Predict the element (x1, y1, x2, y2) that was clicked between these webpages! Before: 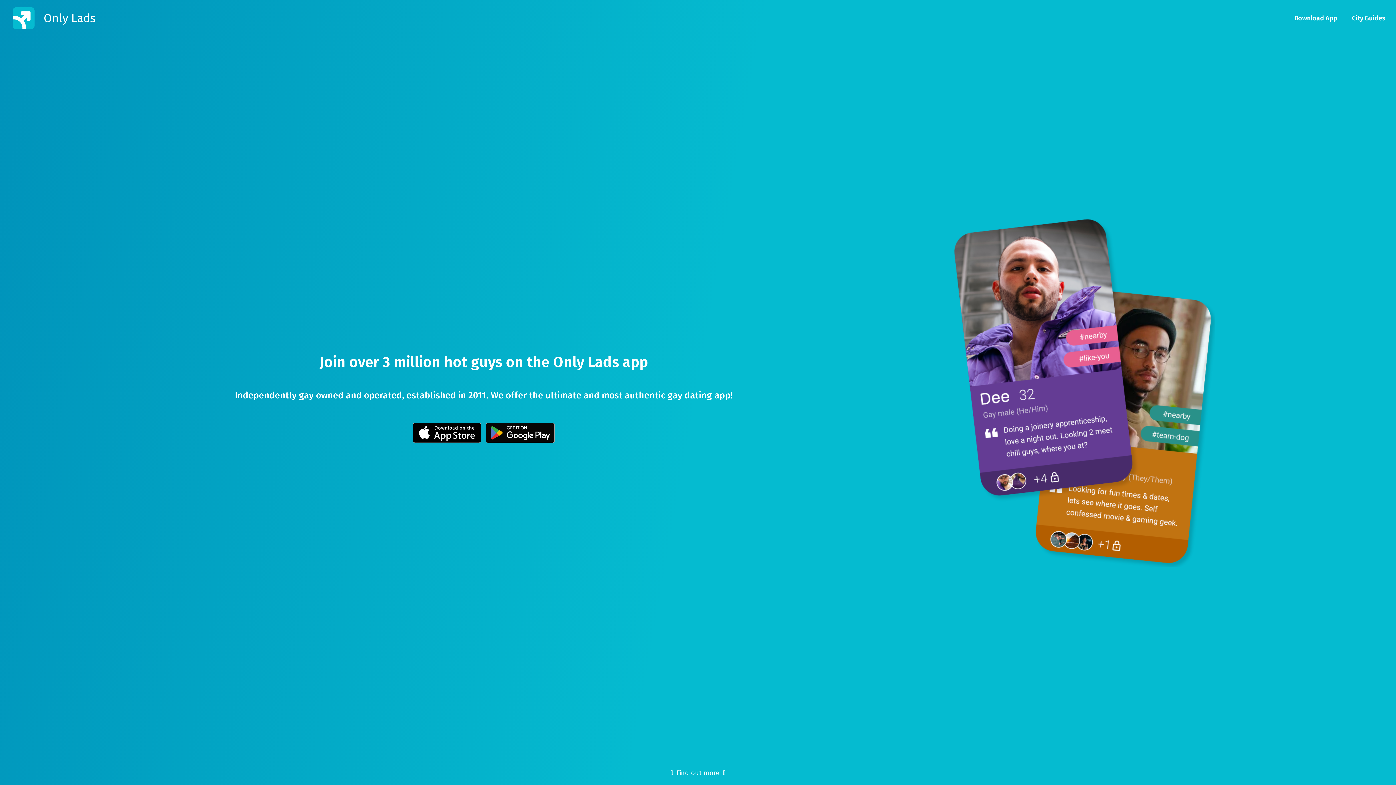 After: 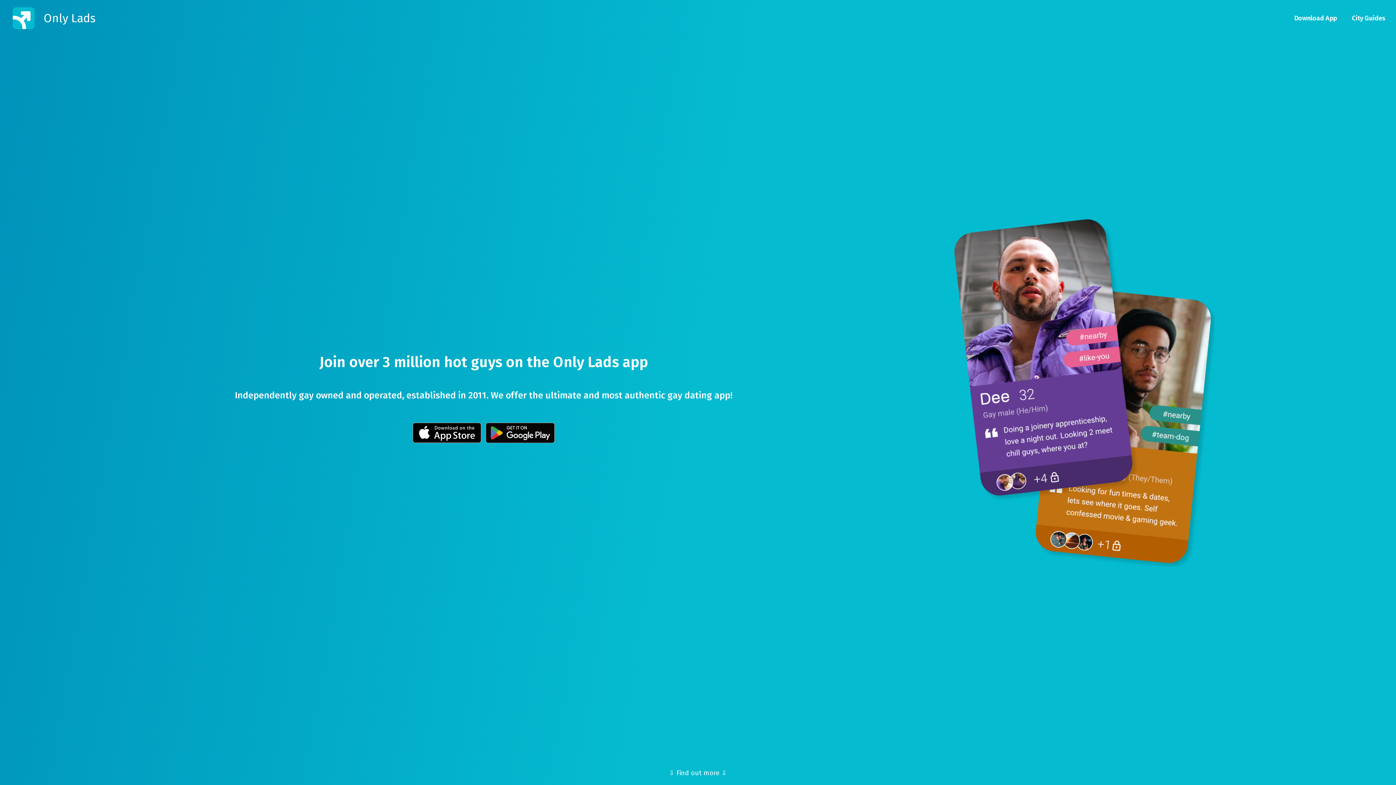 Action: bbox: (1291, 13, 1340, 23) label: Download App